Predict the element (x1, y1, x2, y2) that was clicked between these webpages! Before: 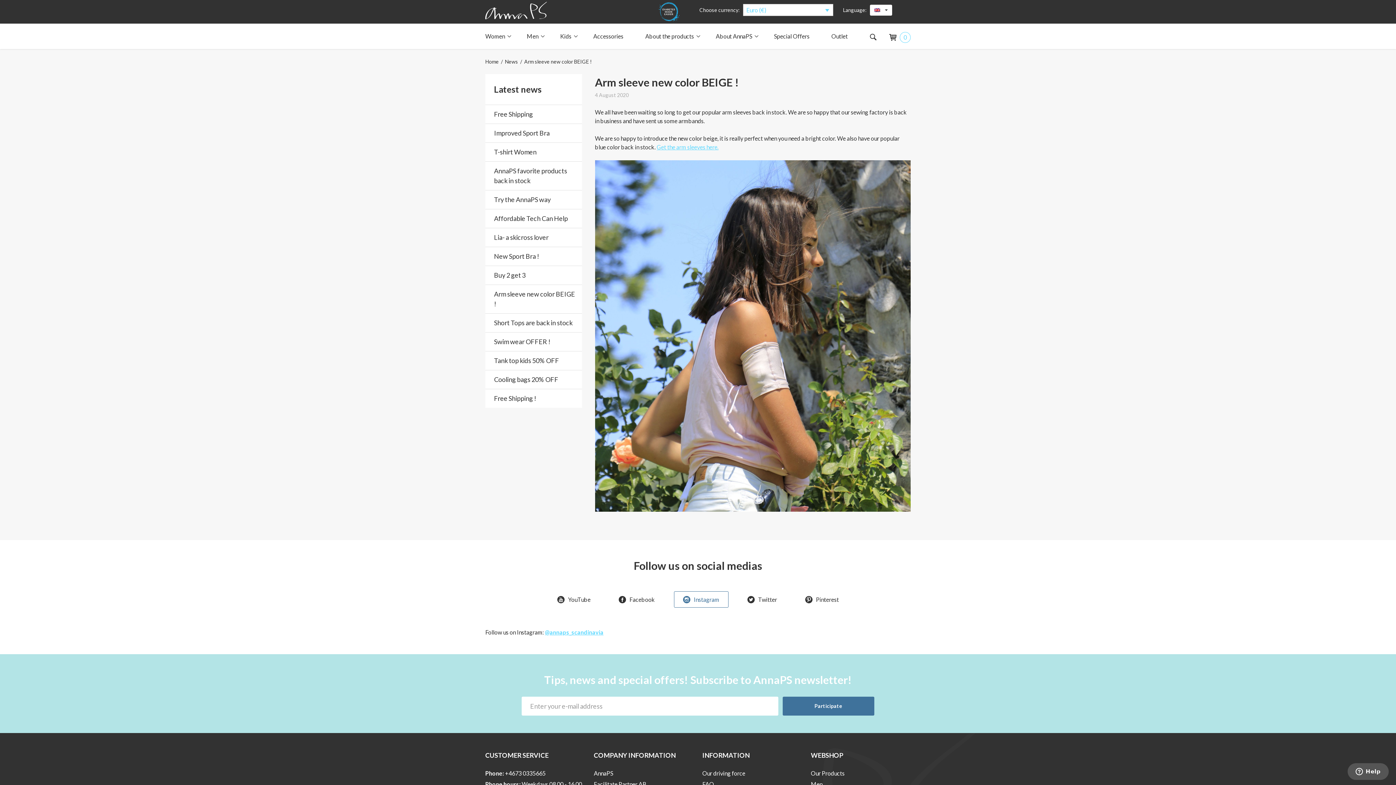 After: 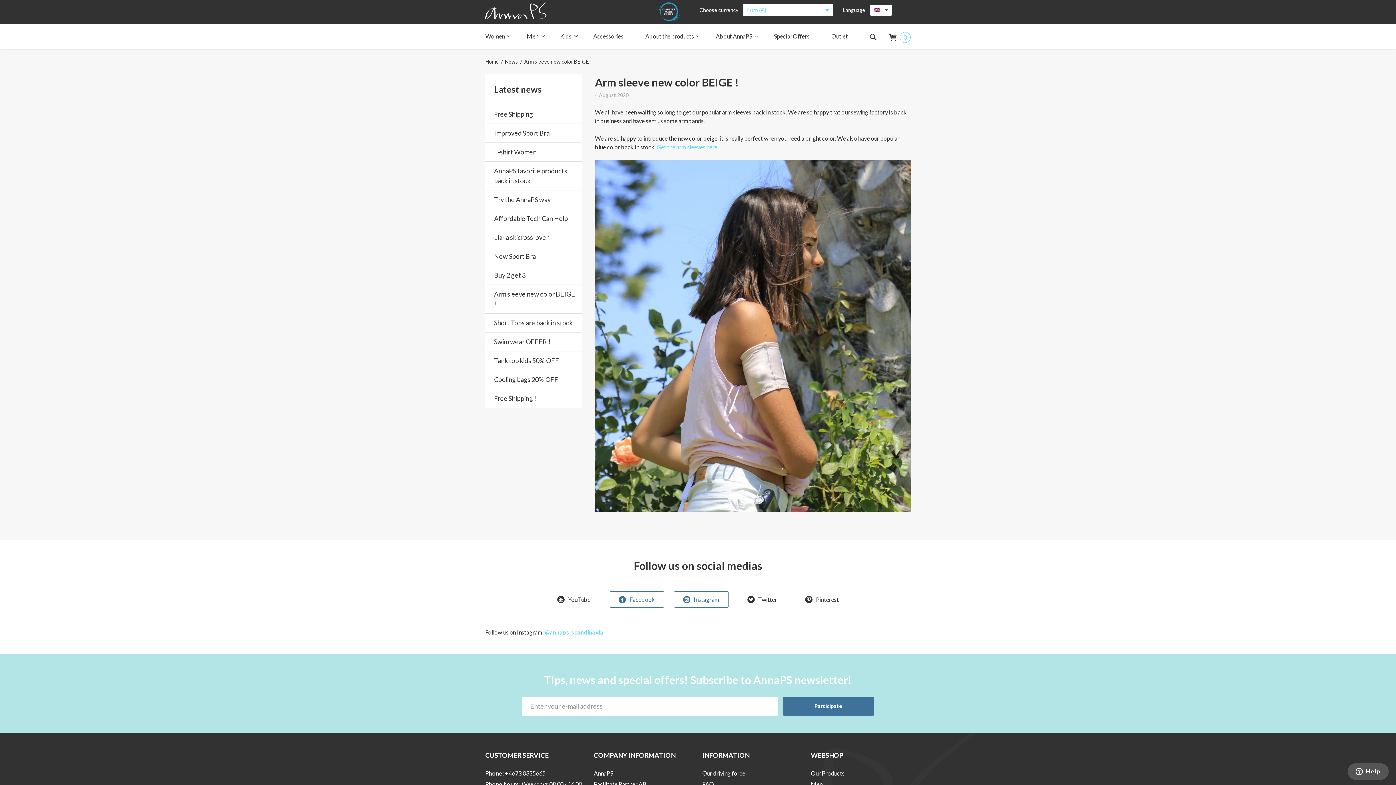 Action: bbox: (609, 591, 664, 608) label: Facebook